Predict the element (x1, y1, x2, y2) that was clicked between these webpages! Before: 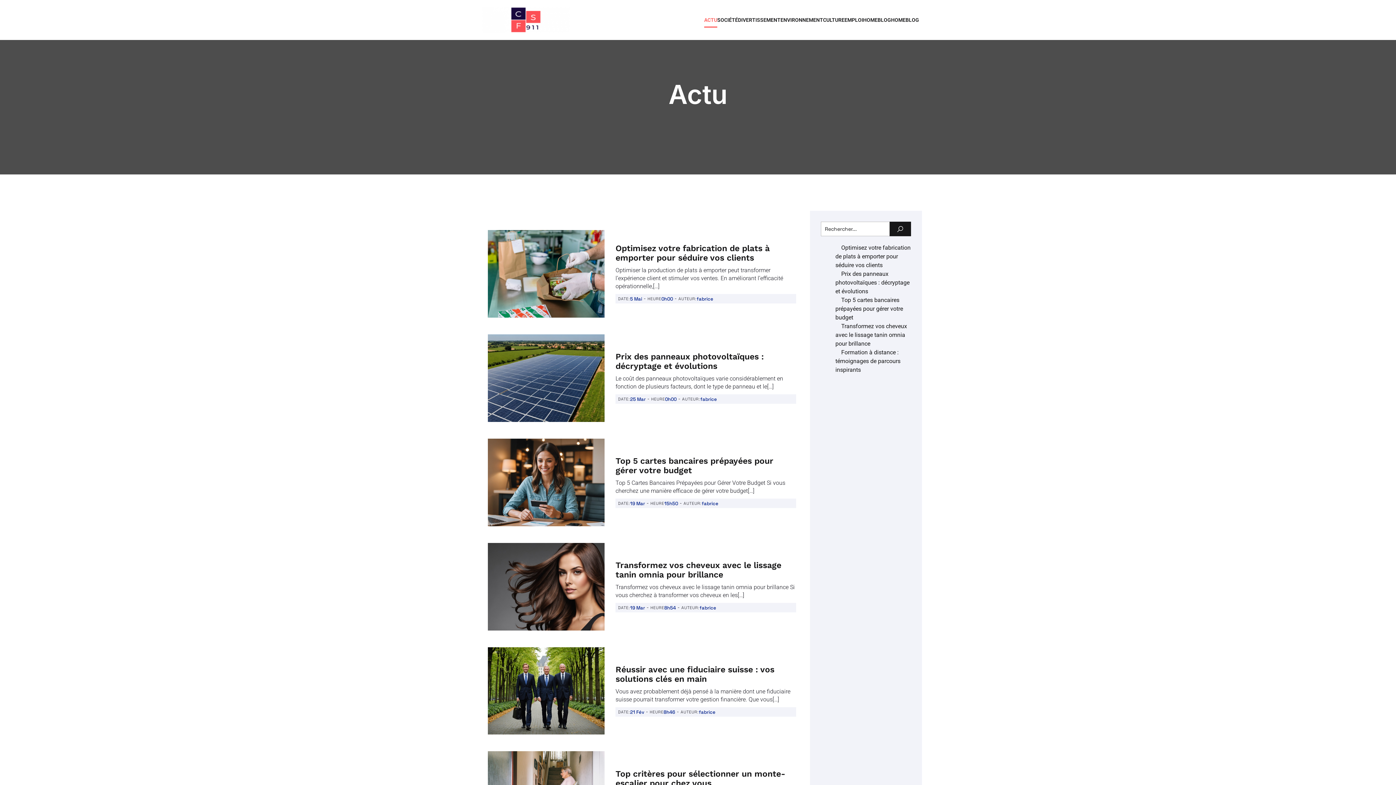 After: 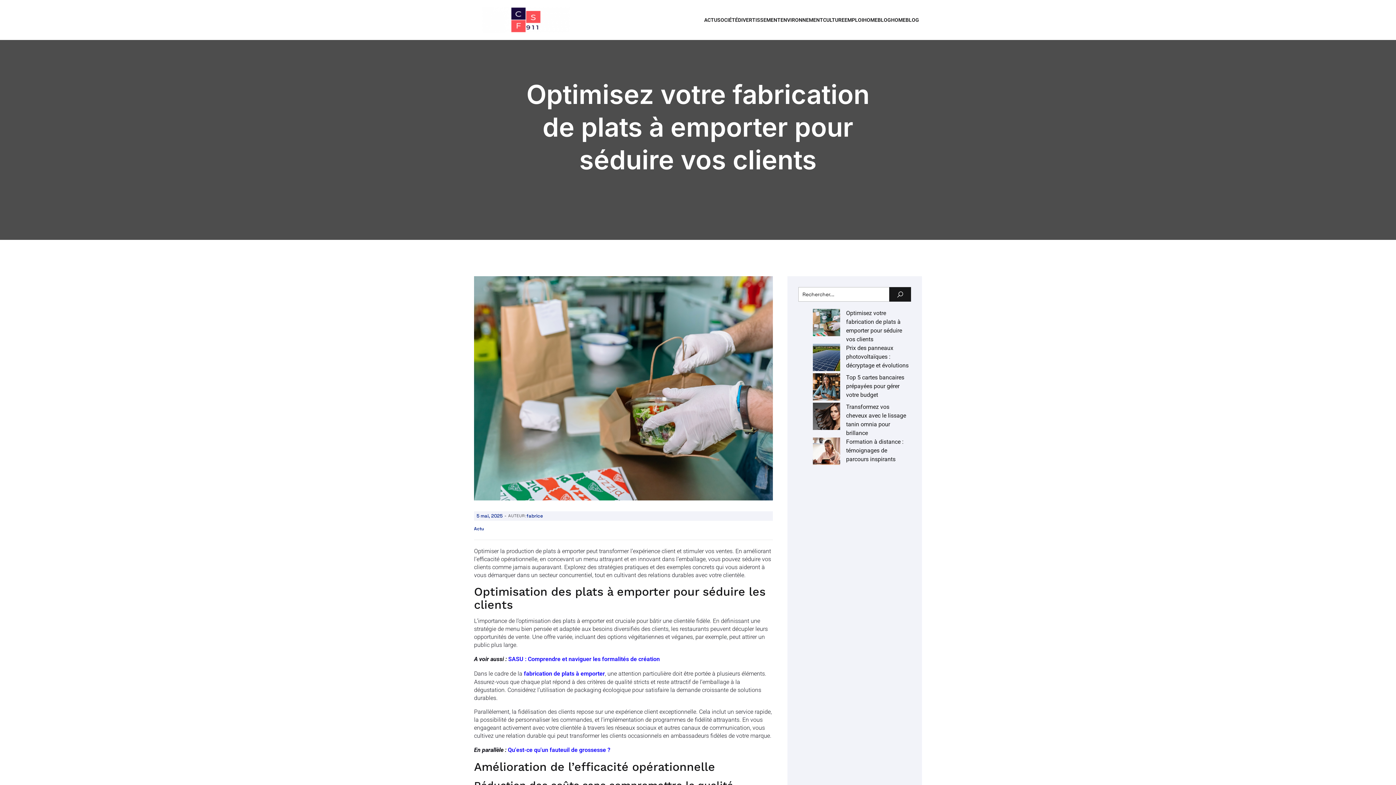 Action: label: Optimisez votre fabrication de plats à emporter pour séduire vos clients bbox: (835, 244, 910, 268)